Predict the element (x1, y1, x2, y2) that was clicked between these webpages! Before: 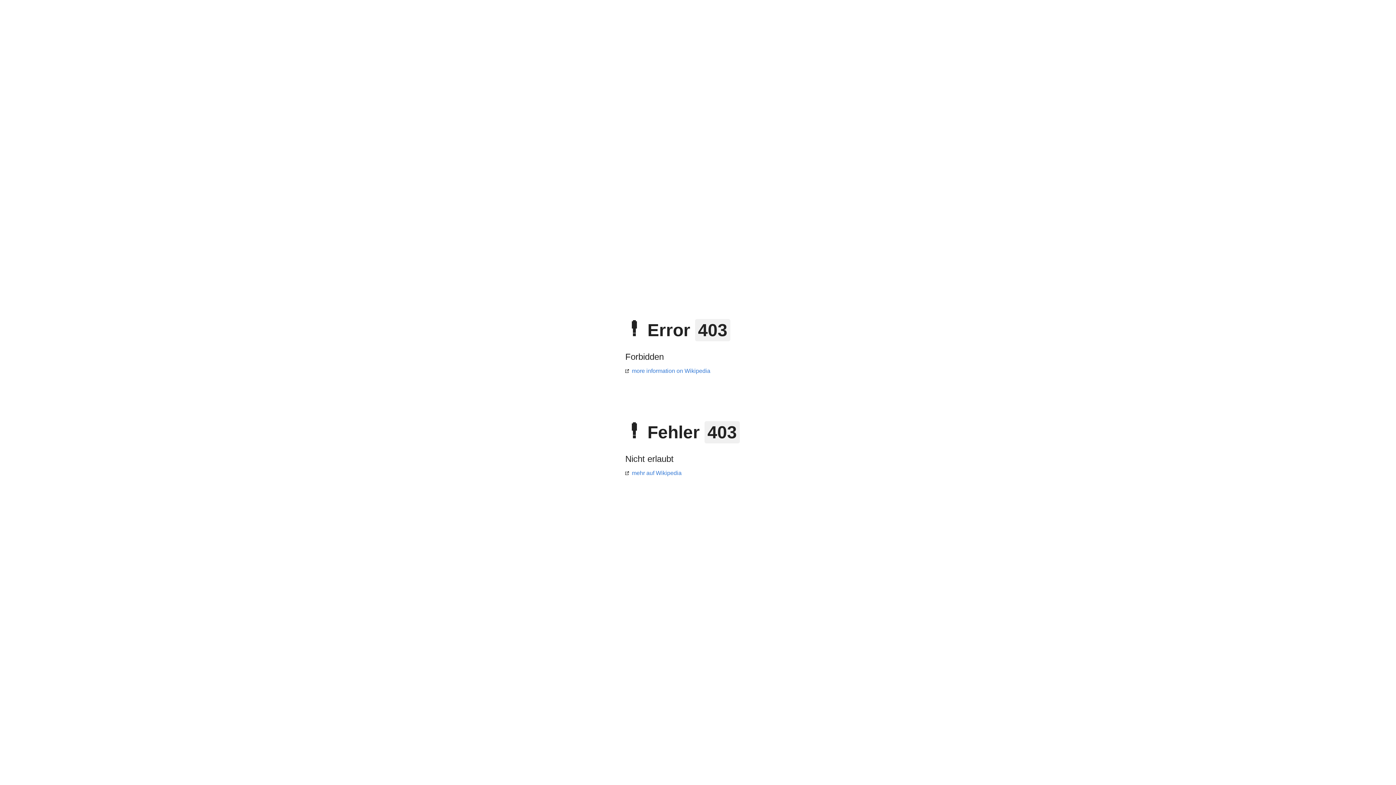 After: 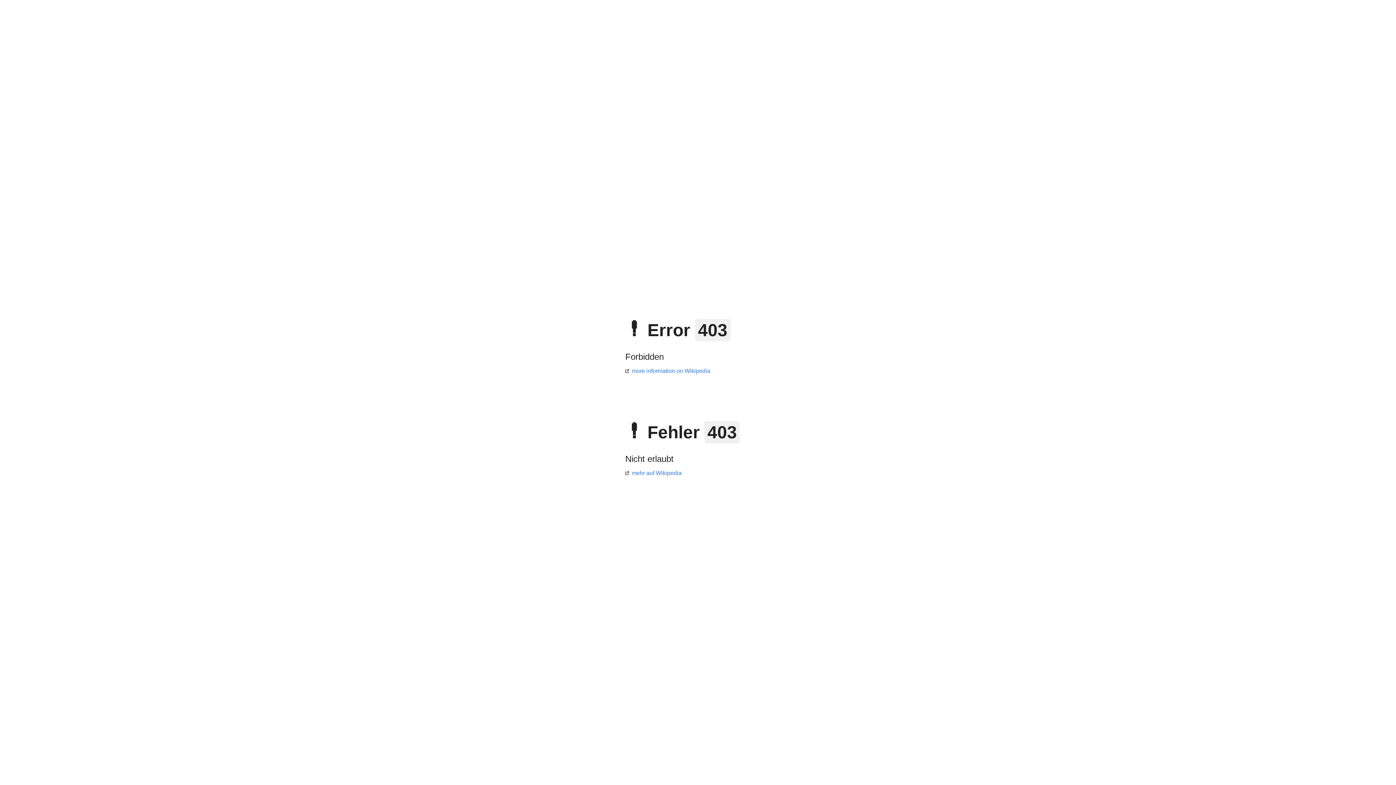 Action: label: mehr auf Wikipedia bbox: (625, 470, 681, 476)